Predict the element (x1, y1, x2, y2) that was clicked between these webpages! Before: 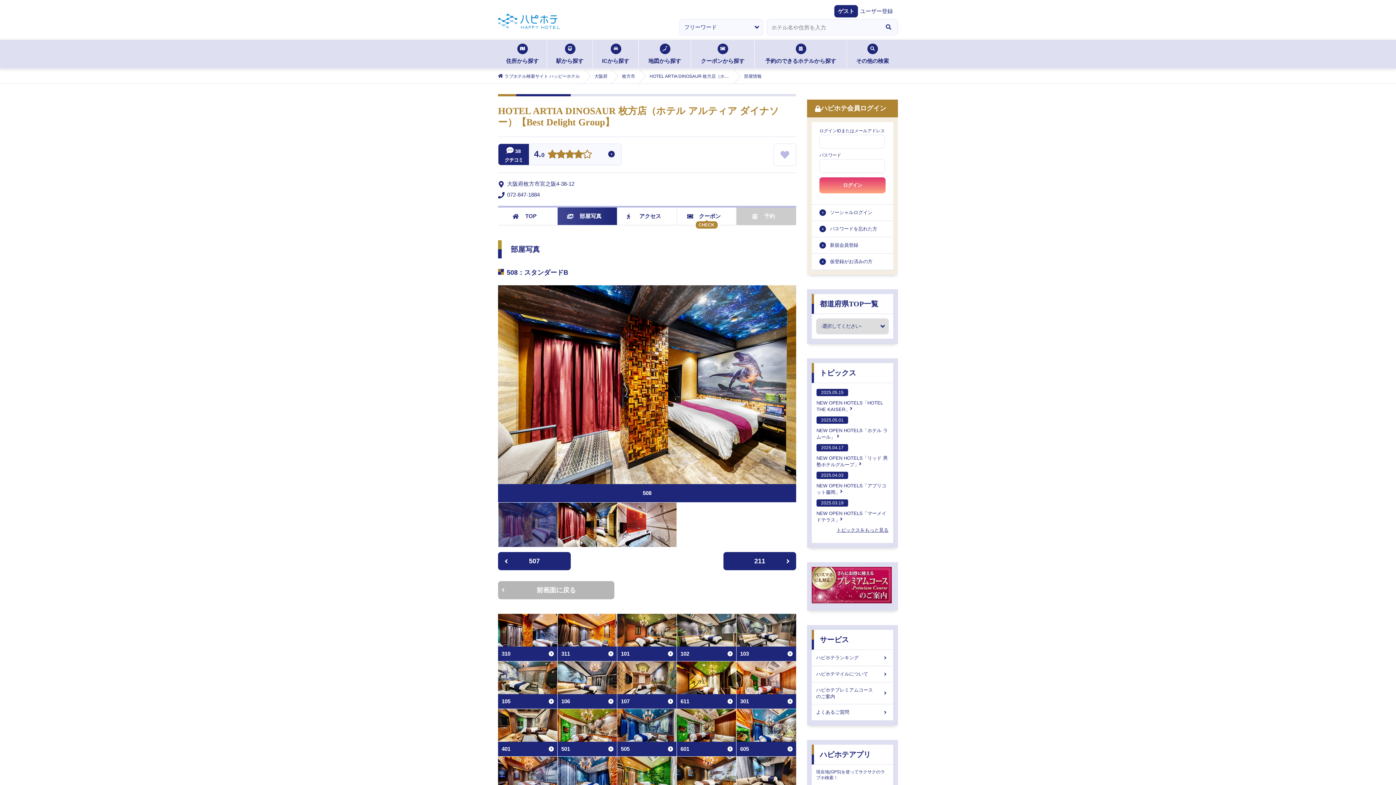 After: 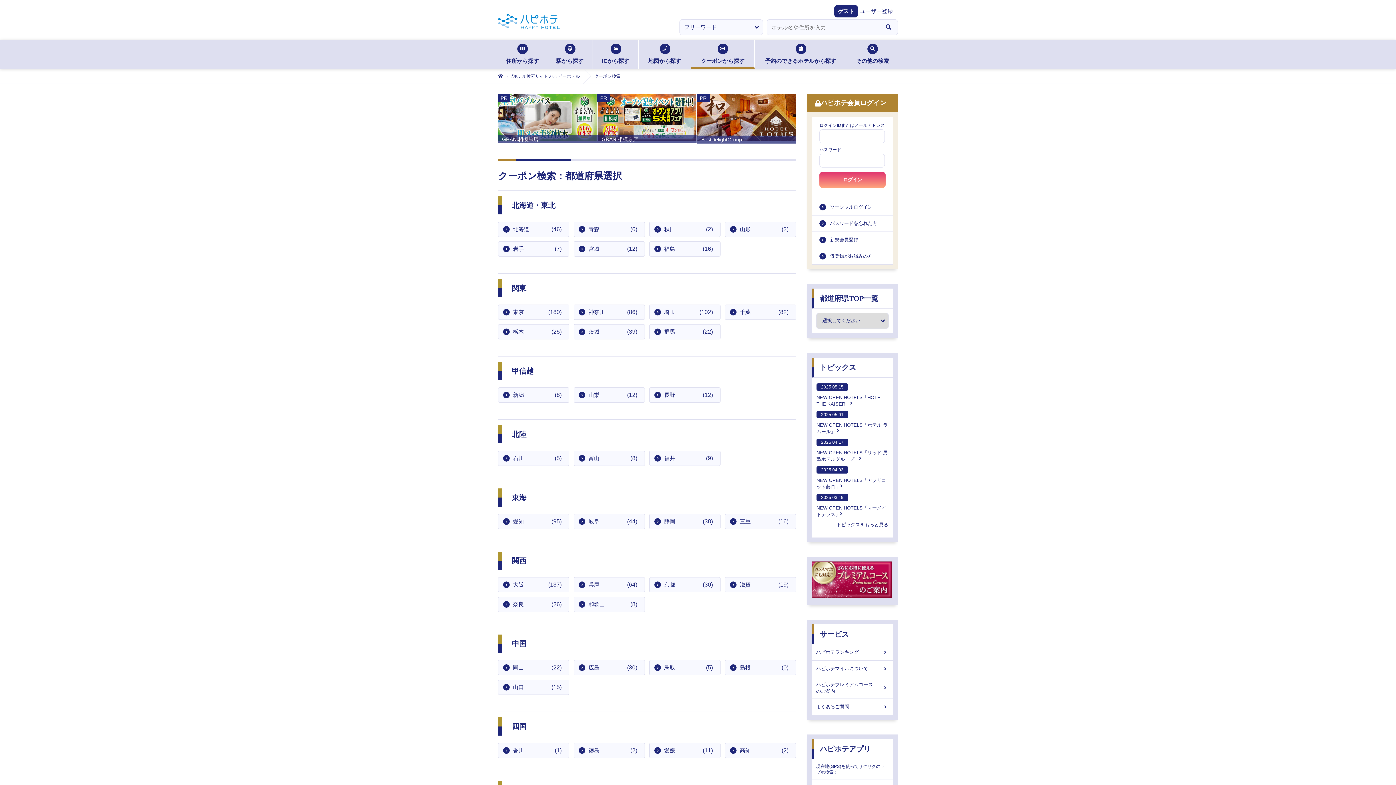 Action: bbox: (691, 40, 754, 68) label: クーポンから探す